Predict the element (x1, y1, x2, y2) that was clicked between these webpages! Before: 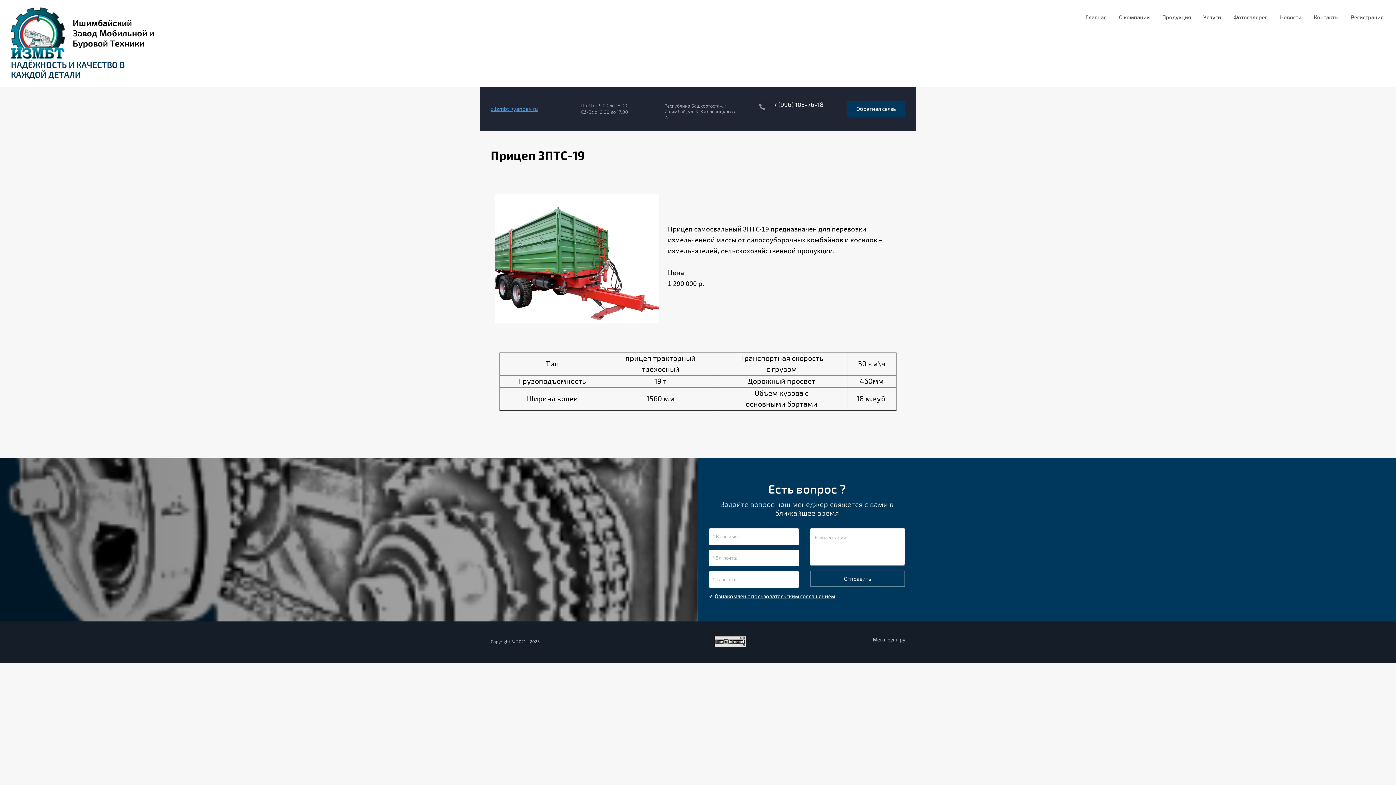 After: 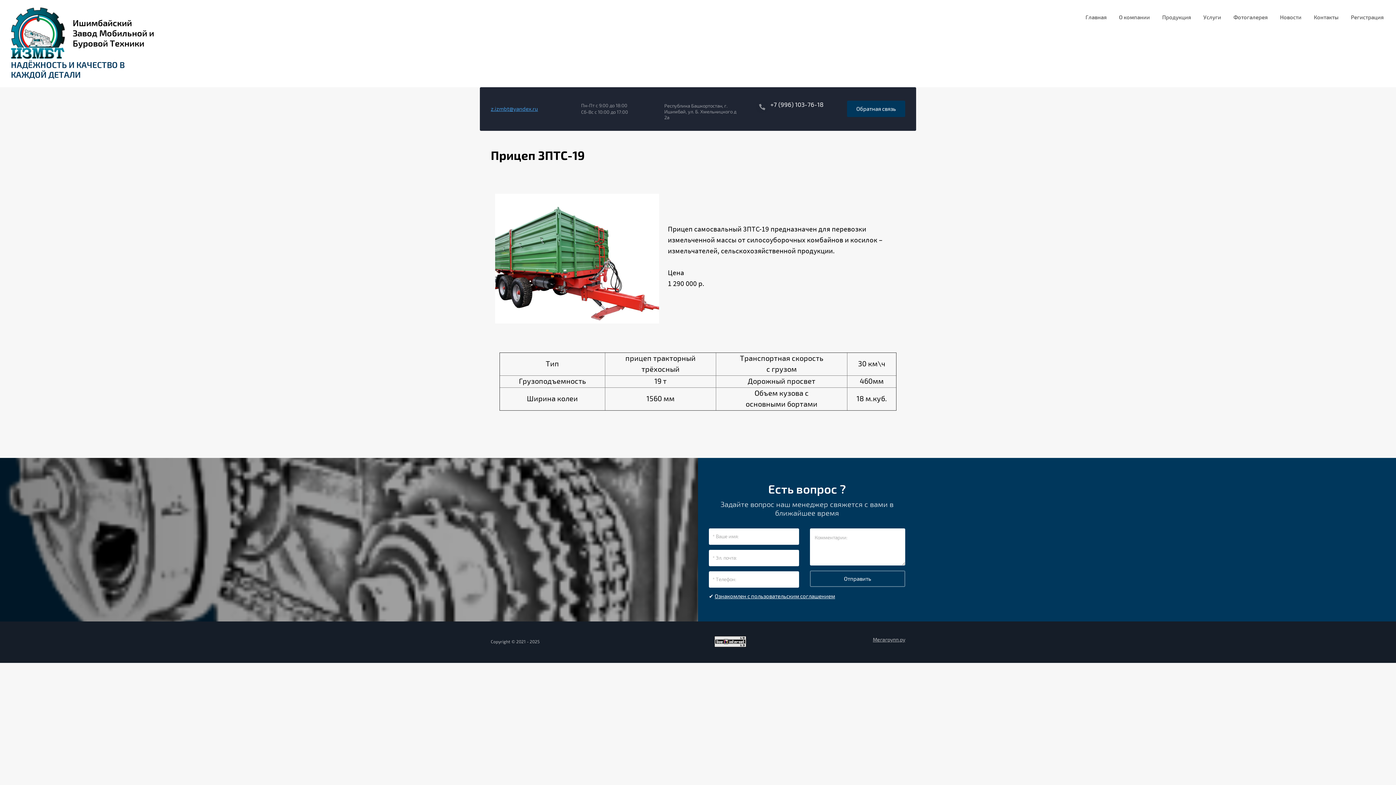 Action: label: z.izmbt@yandex.ru bbox: (490, 105, 538, 112)